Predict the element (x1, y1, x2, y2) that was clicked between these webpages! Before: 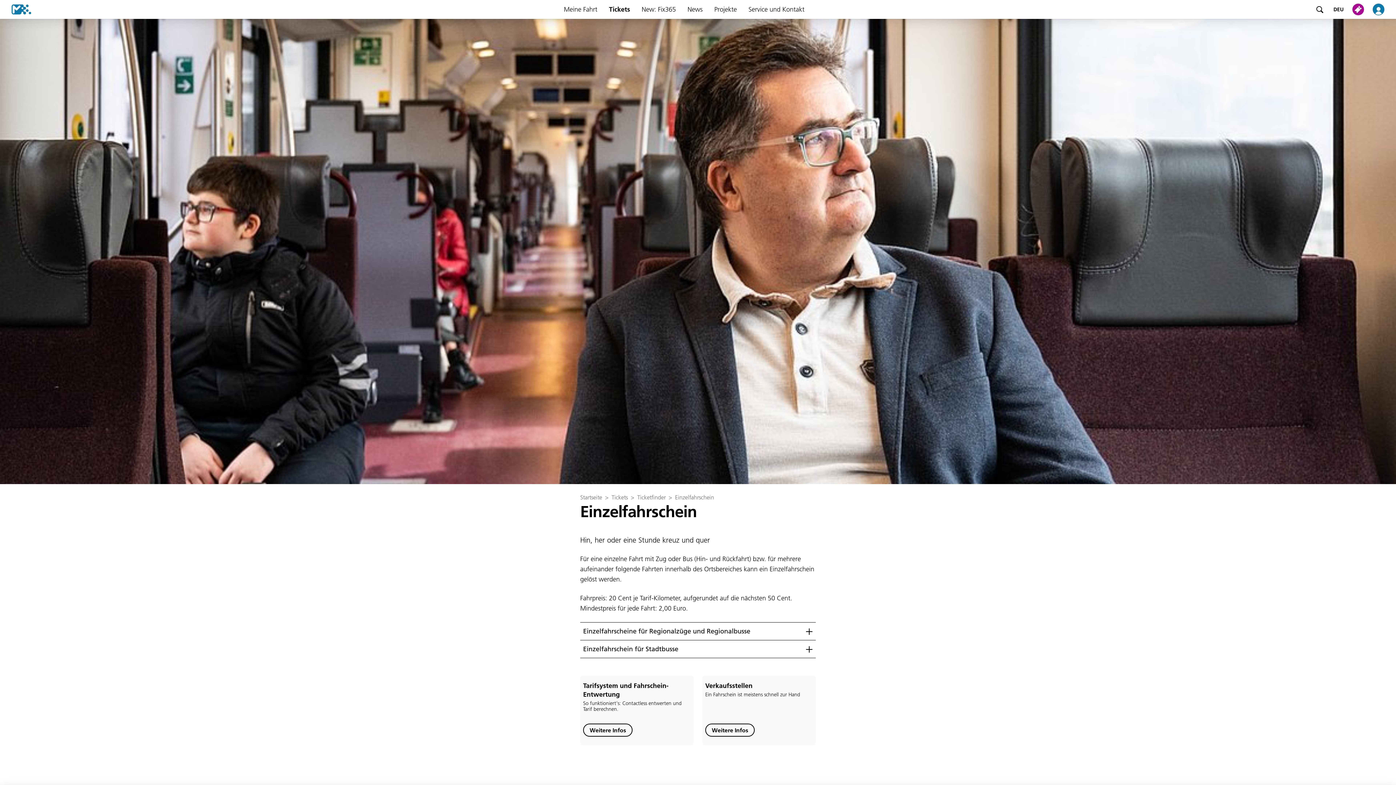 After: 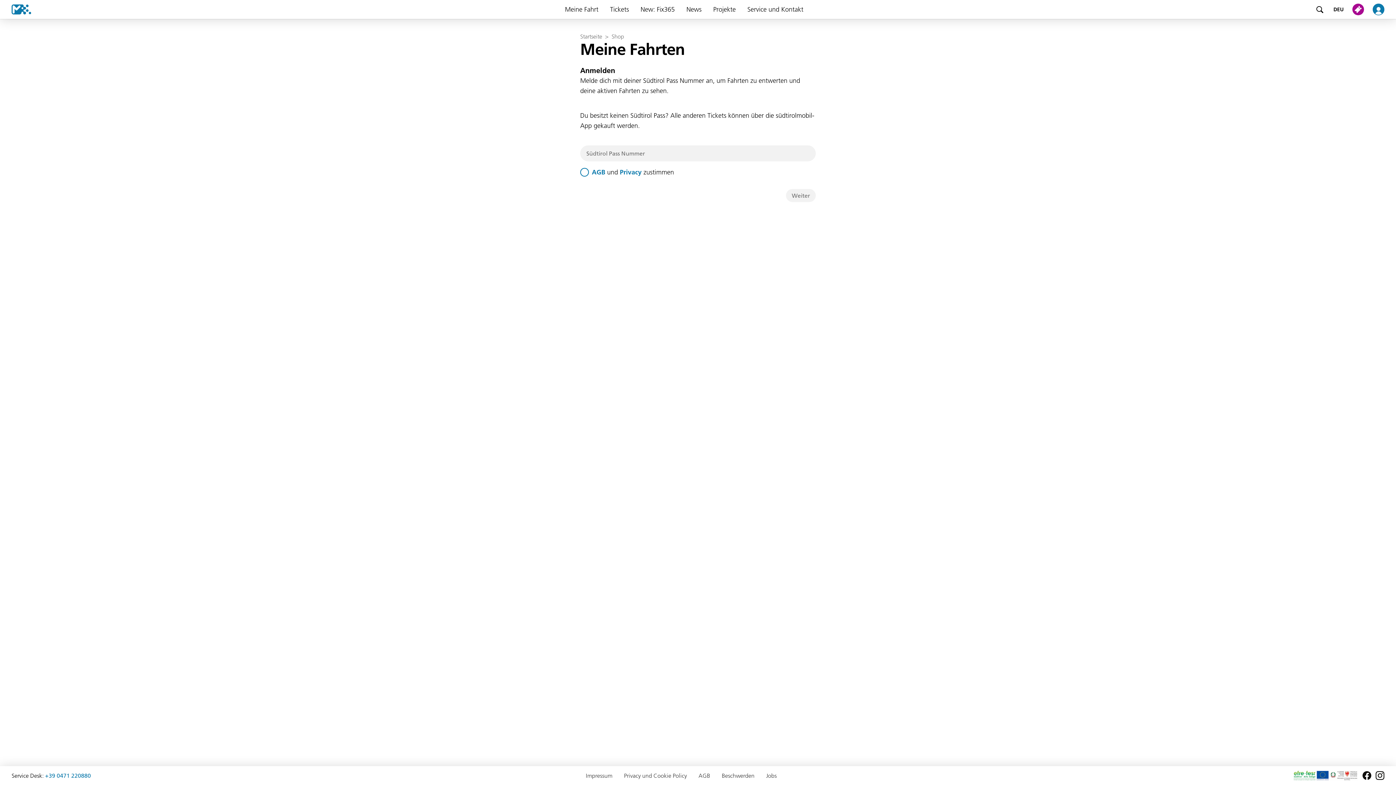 Action: bbox: (1349, 0, 1370, 18)